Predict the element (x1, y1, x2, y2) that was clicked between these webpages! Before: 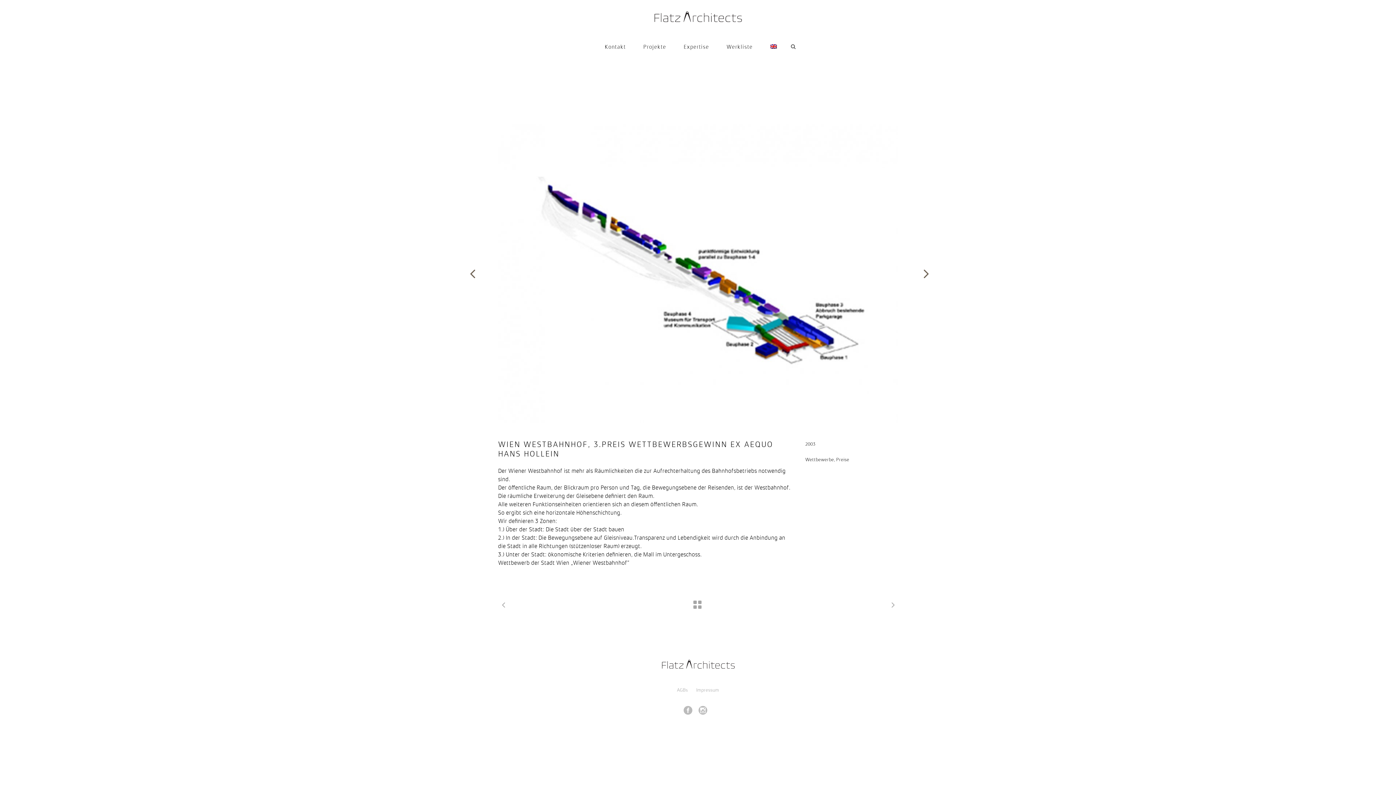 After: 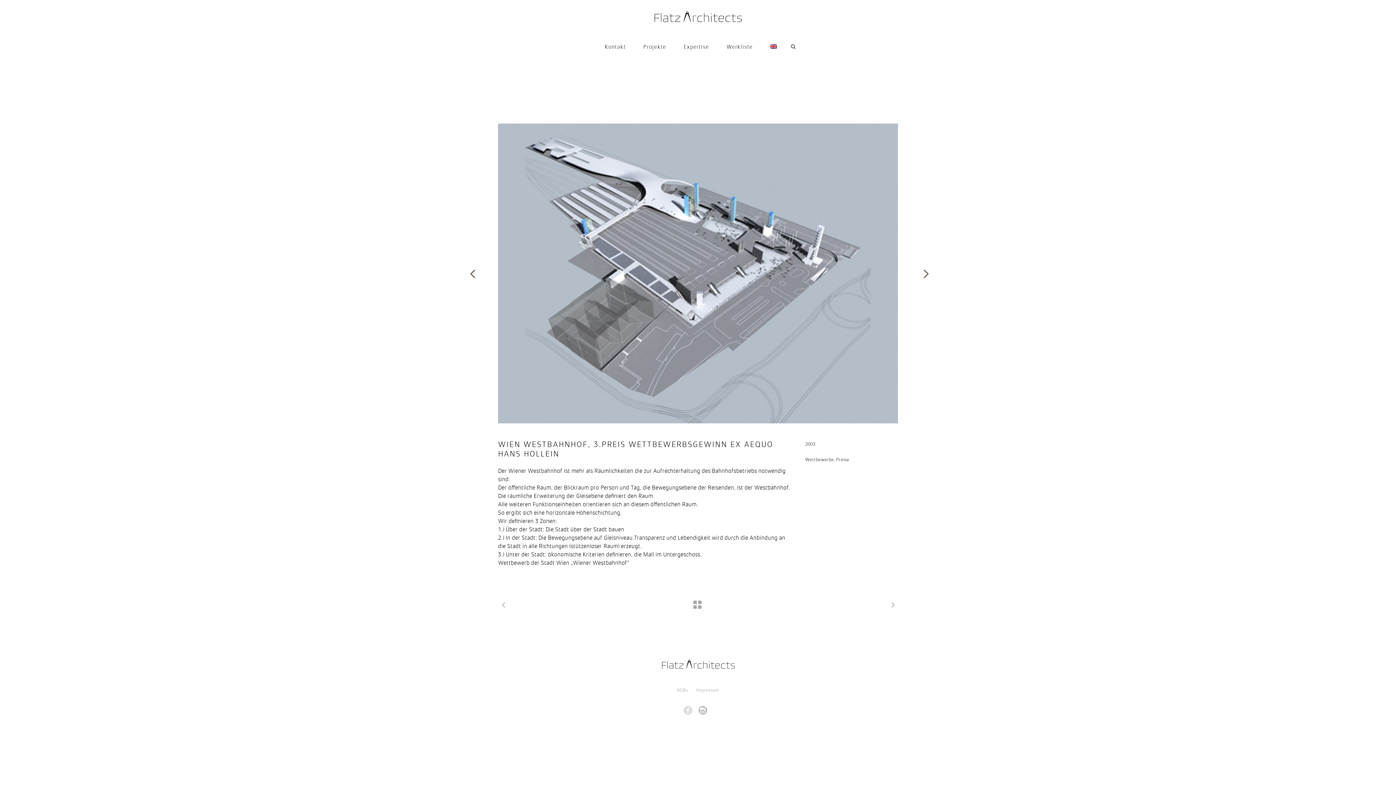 Action: bbox: (683, 710, 692, 715)